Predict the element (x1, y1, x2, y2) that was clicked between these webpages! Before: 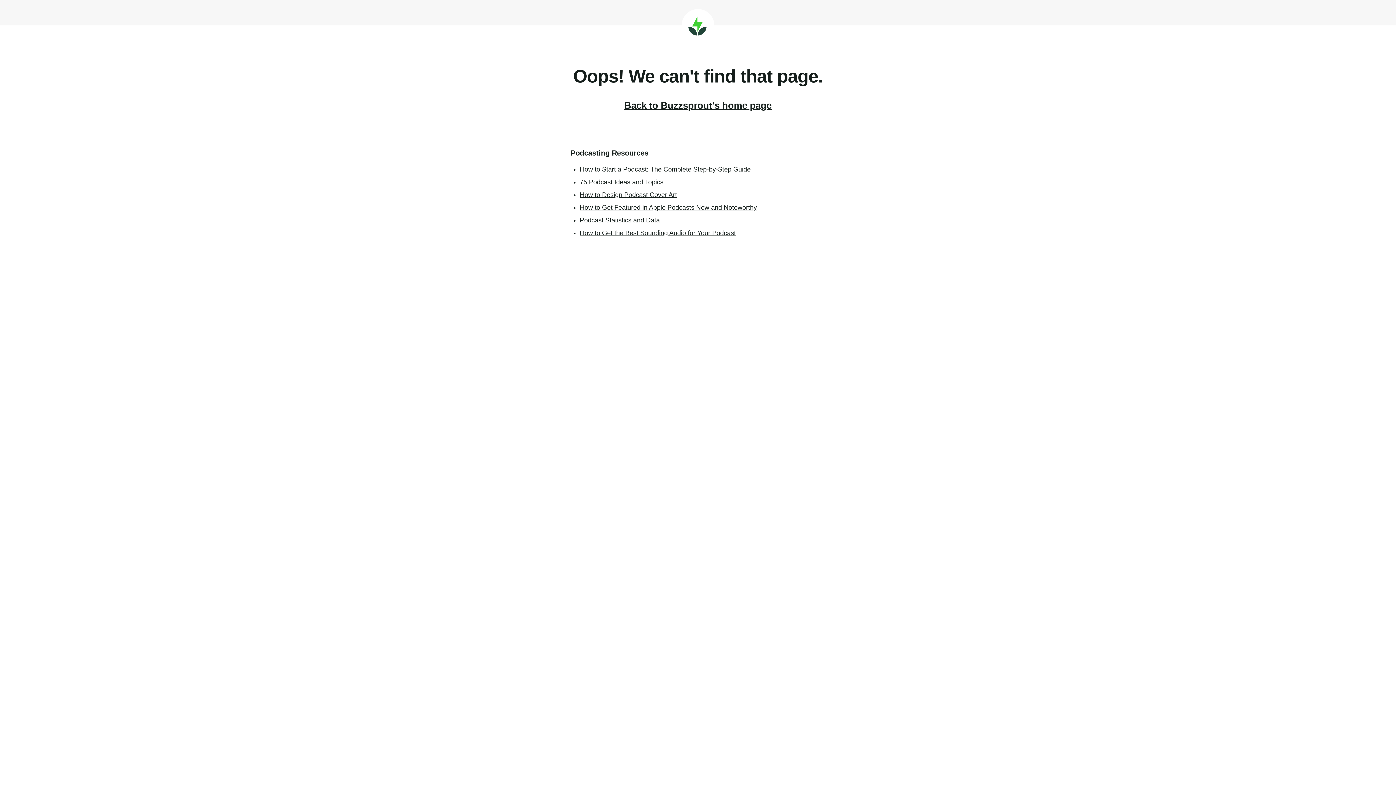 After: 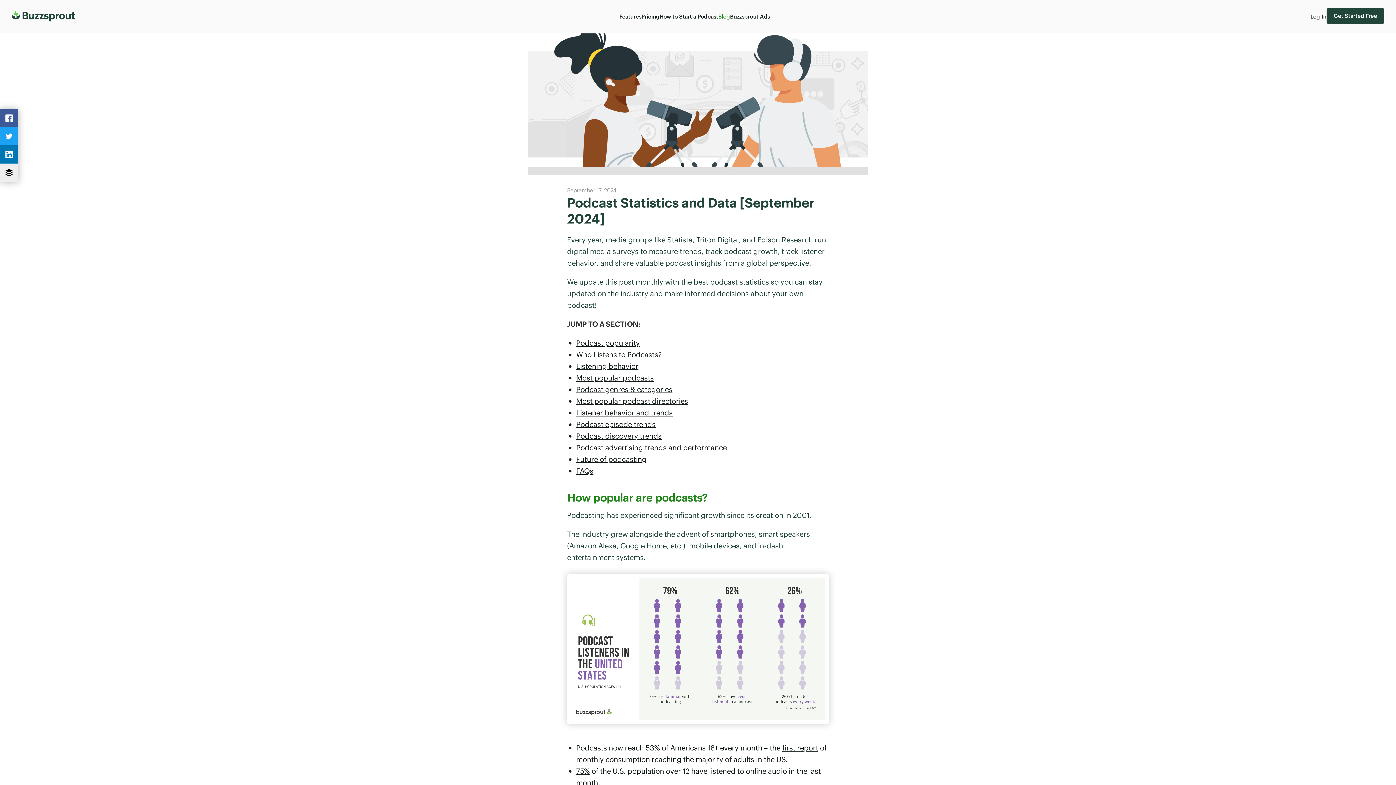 Action: bbox: (580, 216, 660, 224) label: Podcast Statistics and Data